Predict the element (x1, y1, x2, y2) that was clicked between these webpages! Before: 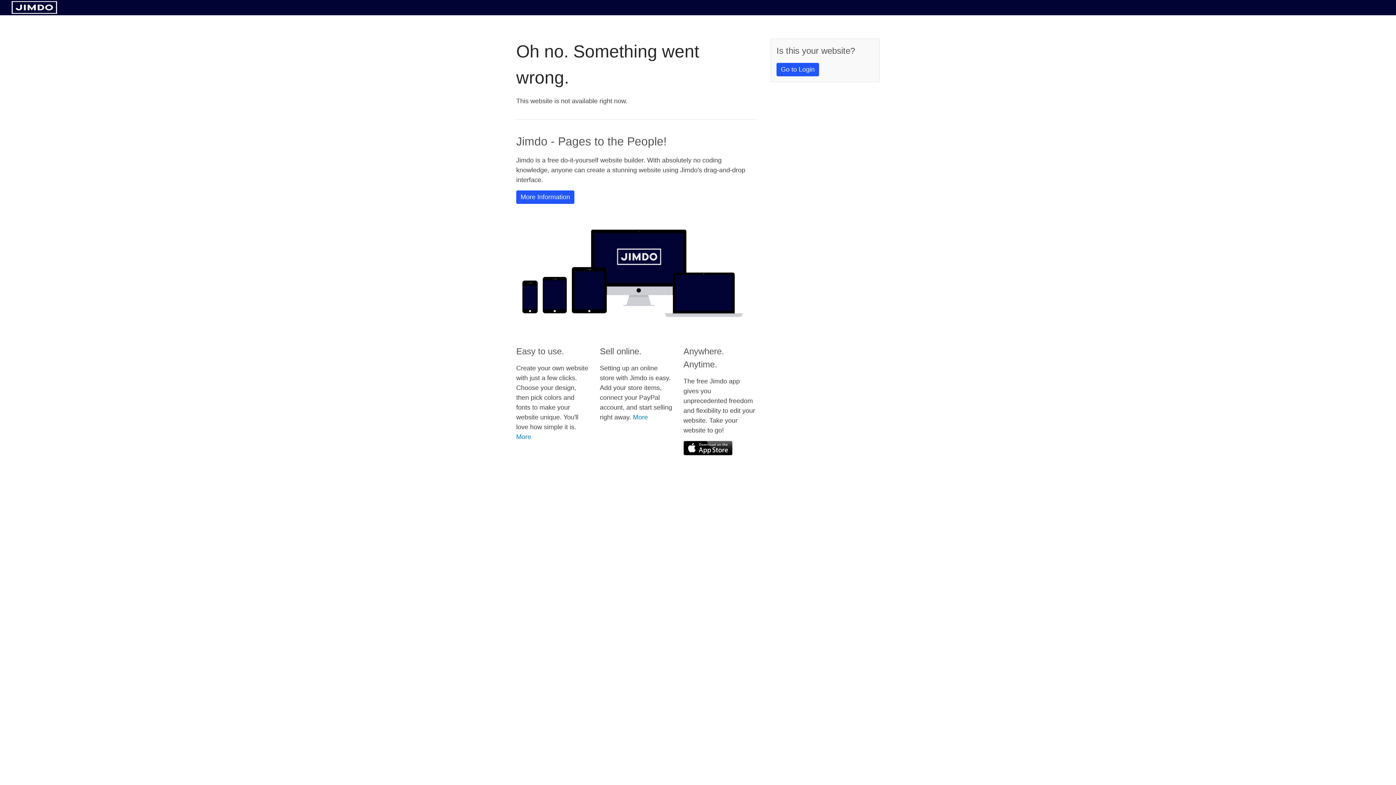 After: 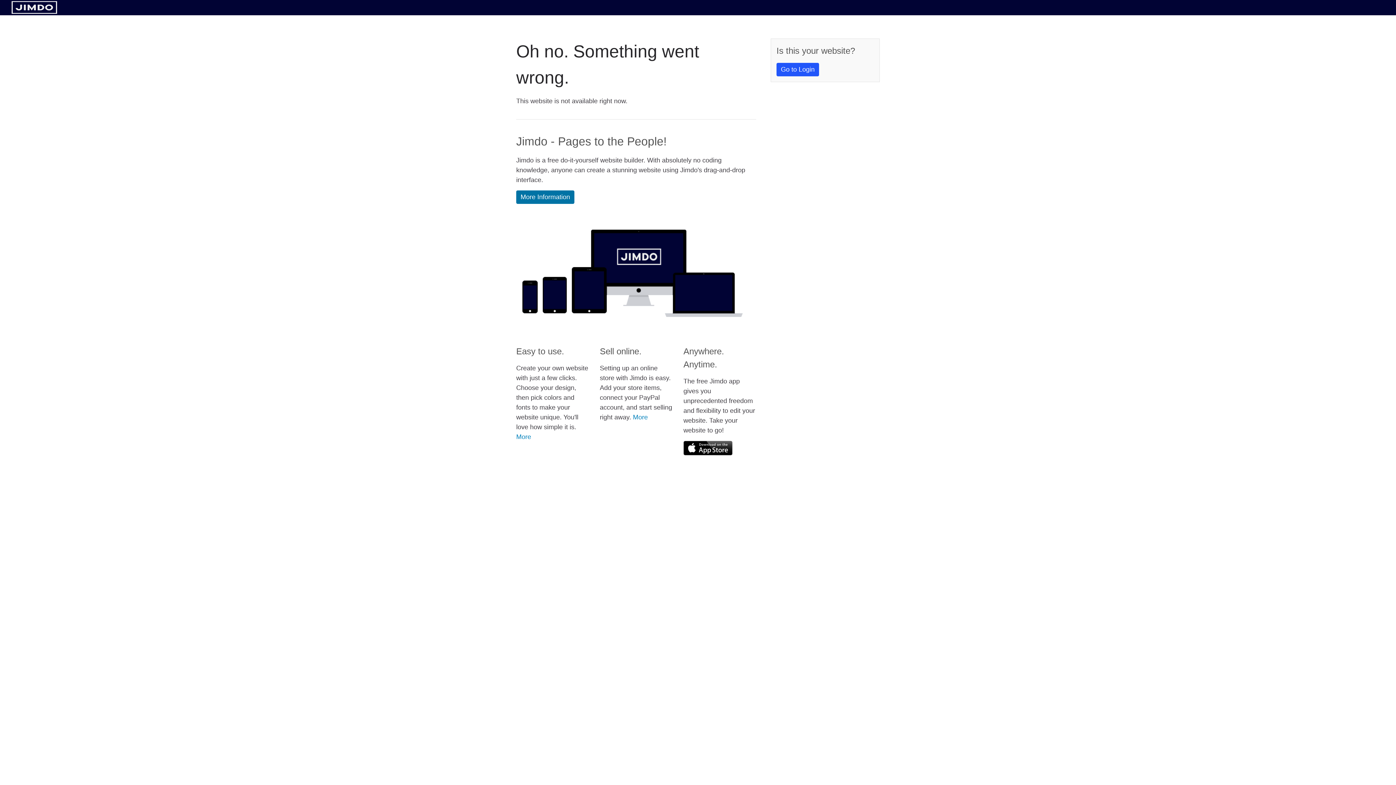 Action: label: More Information bbox: (516, 190, 574, 204)